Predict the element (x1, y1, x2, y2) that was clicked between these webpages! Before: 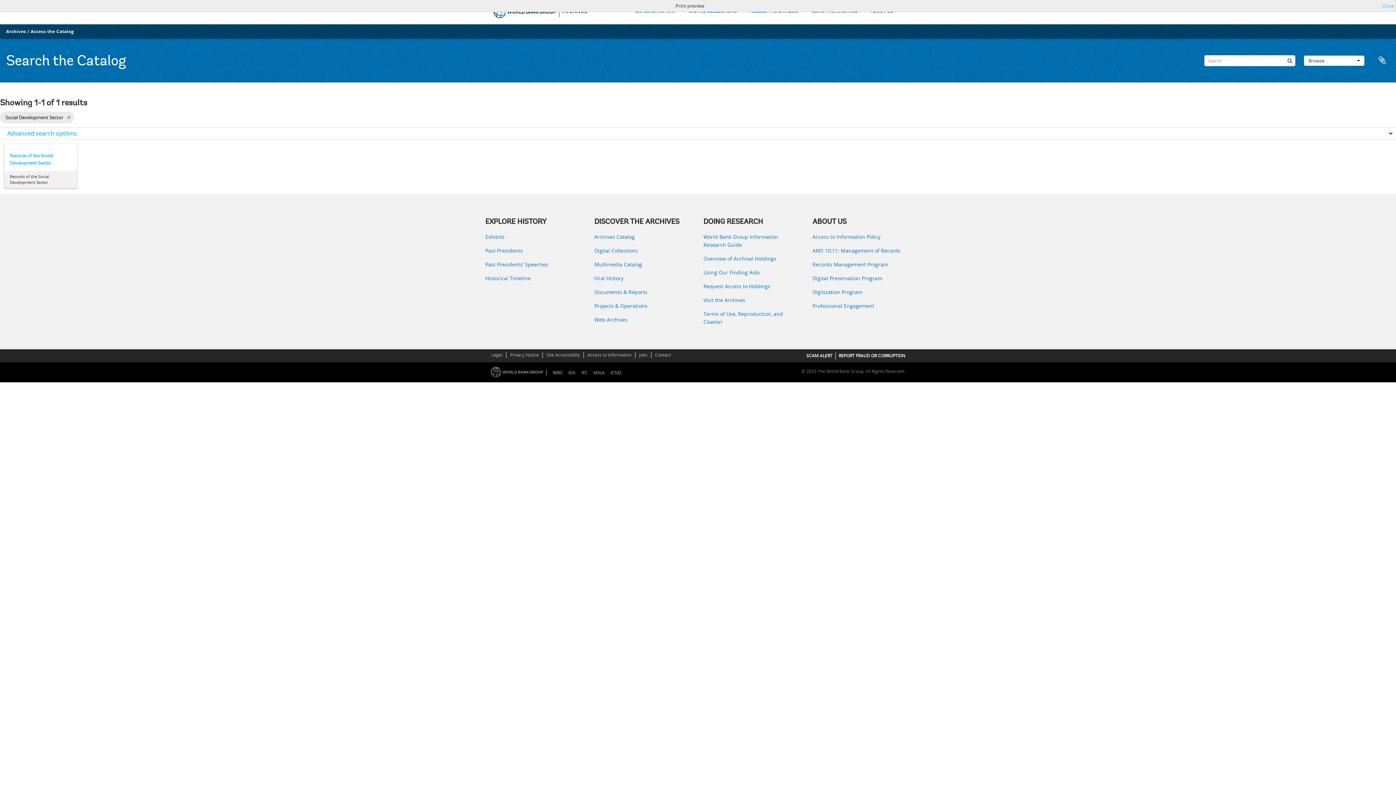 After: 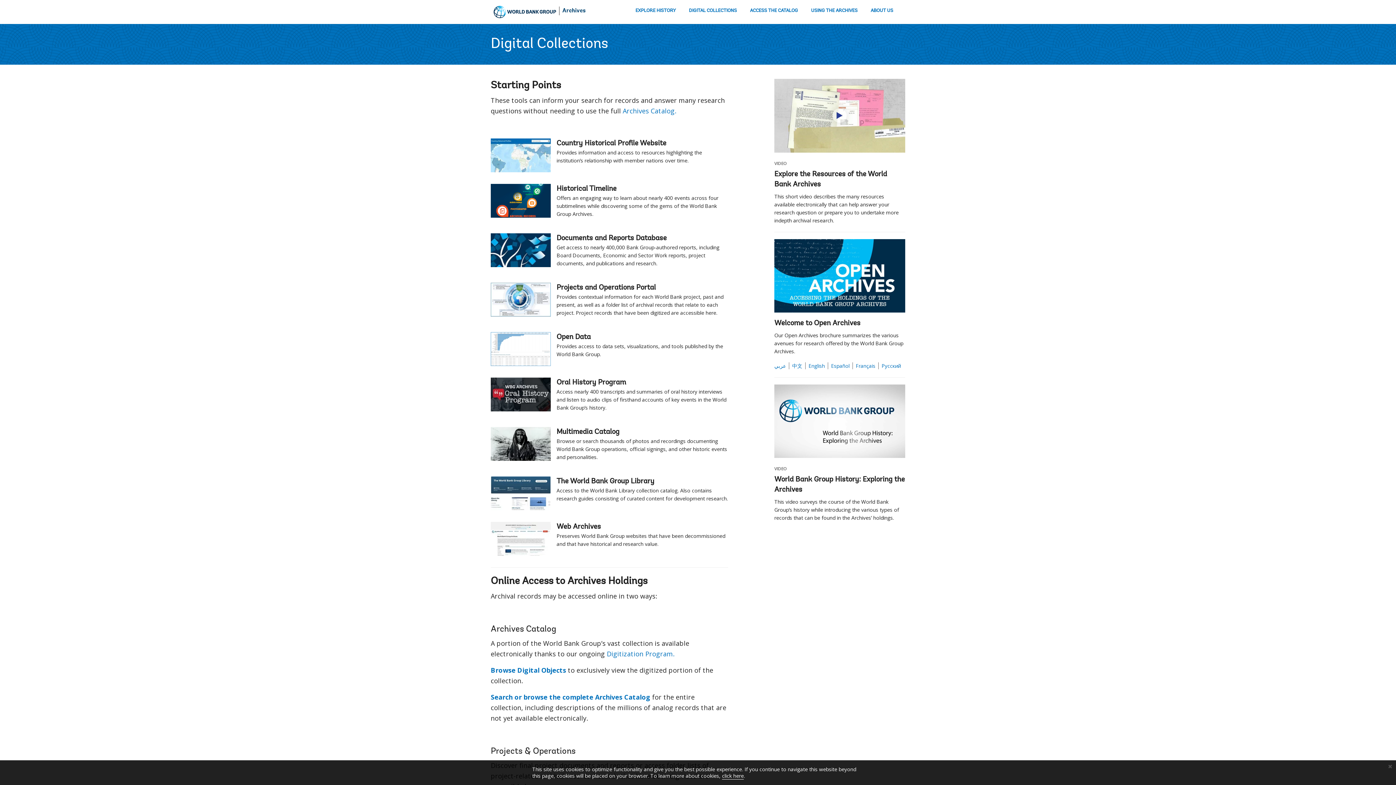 Action: bbox: (688, 7, 737, 17) label: DIGITAL COLLECTIONS